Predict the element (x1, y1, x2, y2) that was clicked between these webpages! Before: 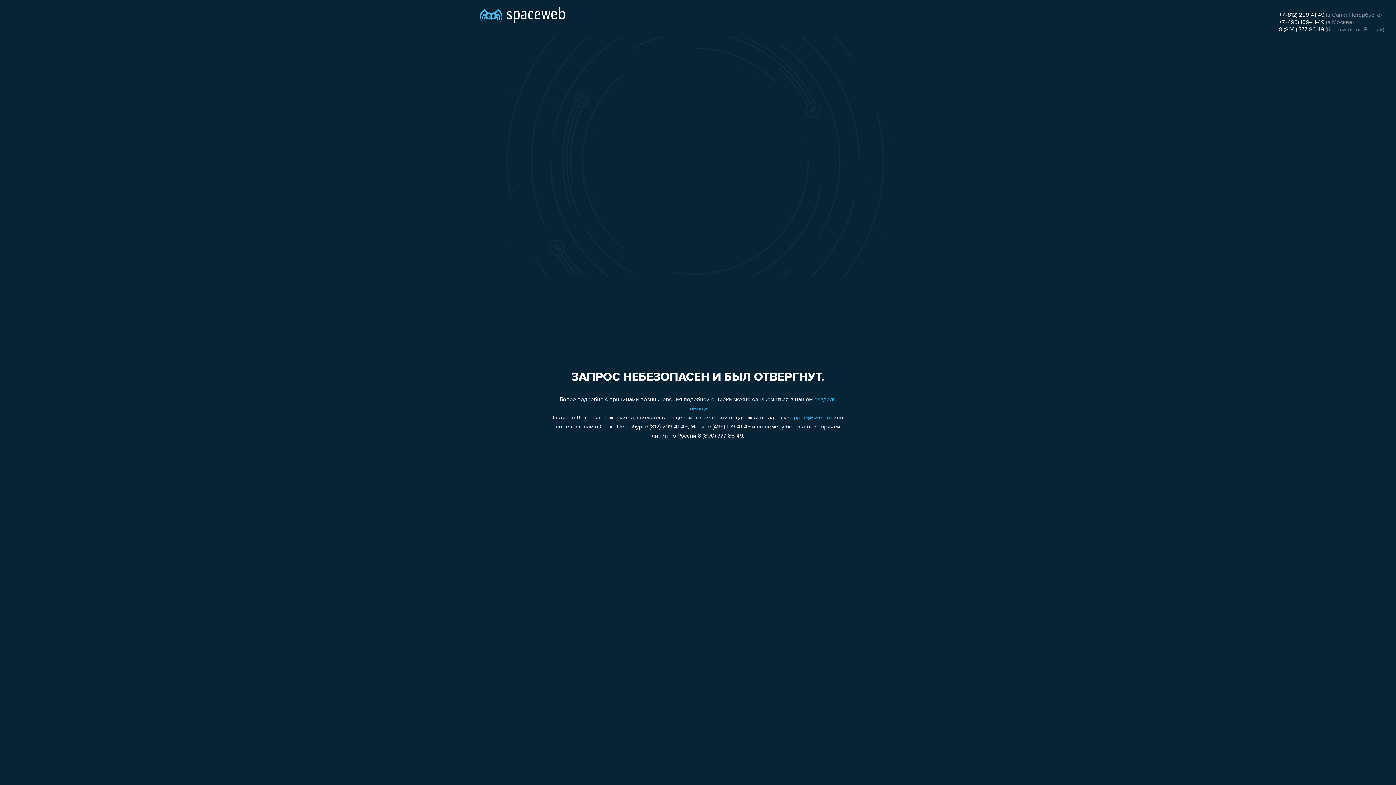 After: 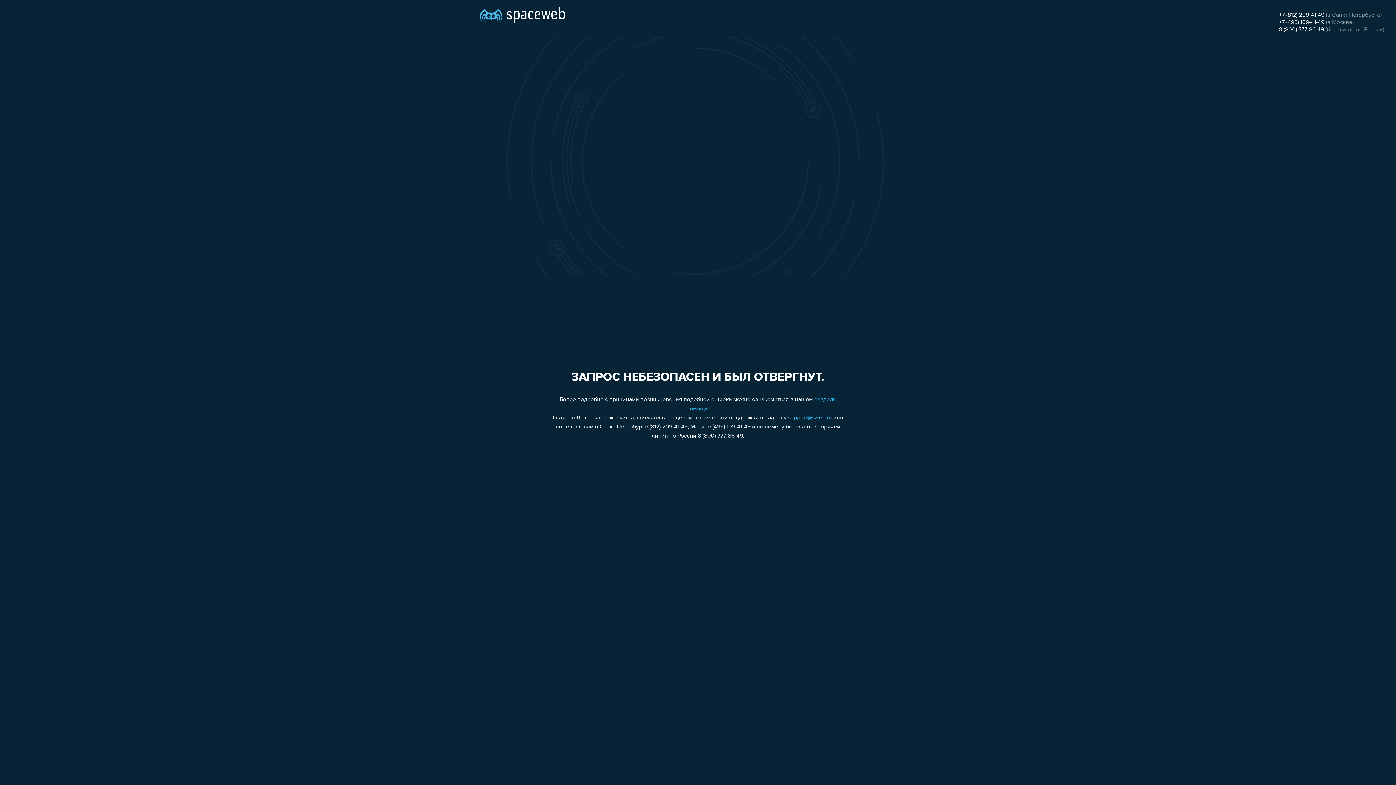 Action: bbox: (788, 415, 832, 421) label: support@sweb.ru